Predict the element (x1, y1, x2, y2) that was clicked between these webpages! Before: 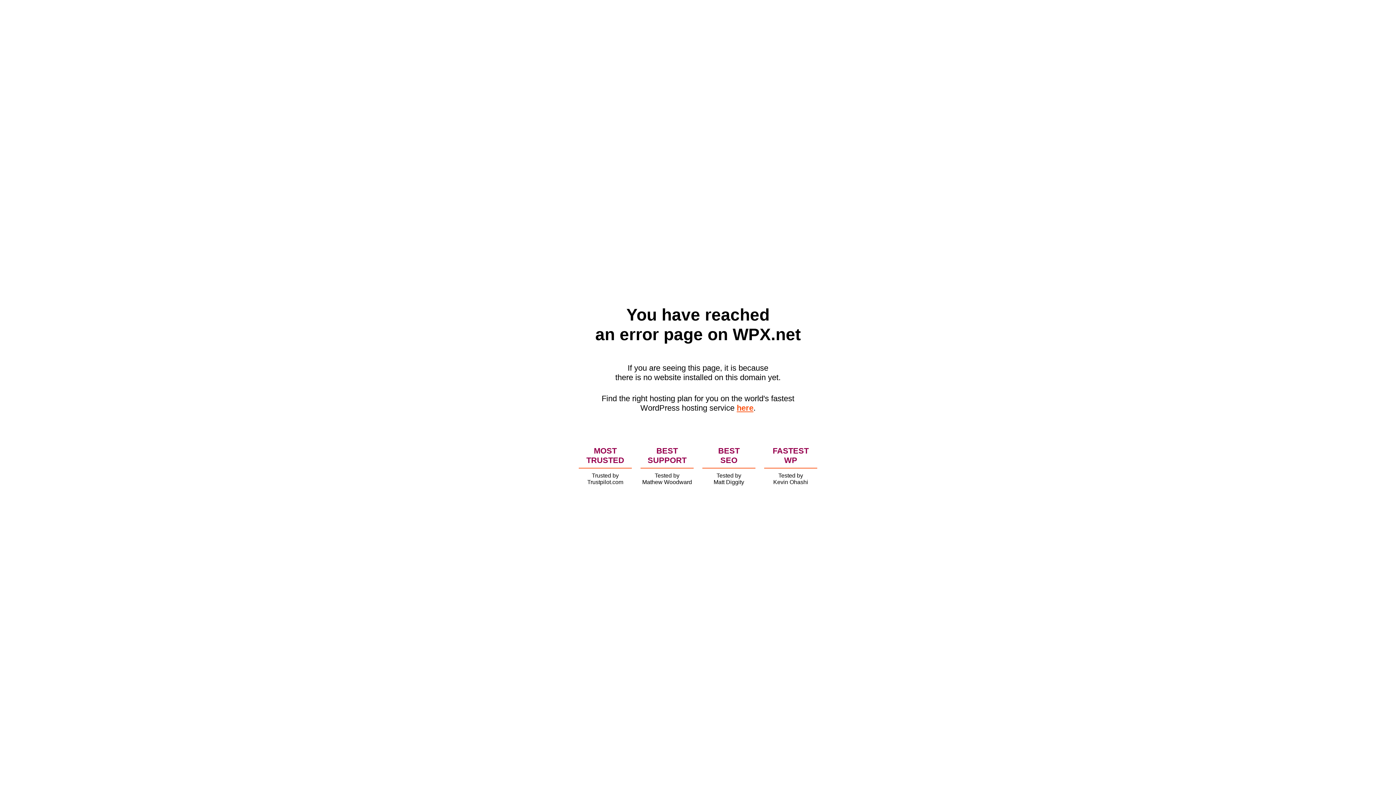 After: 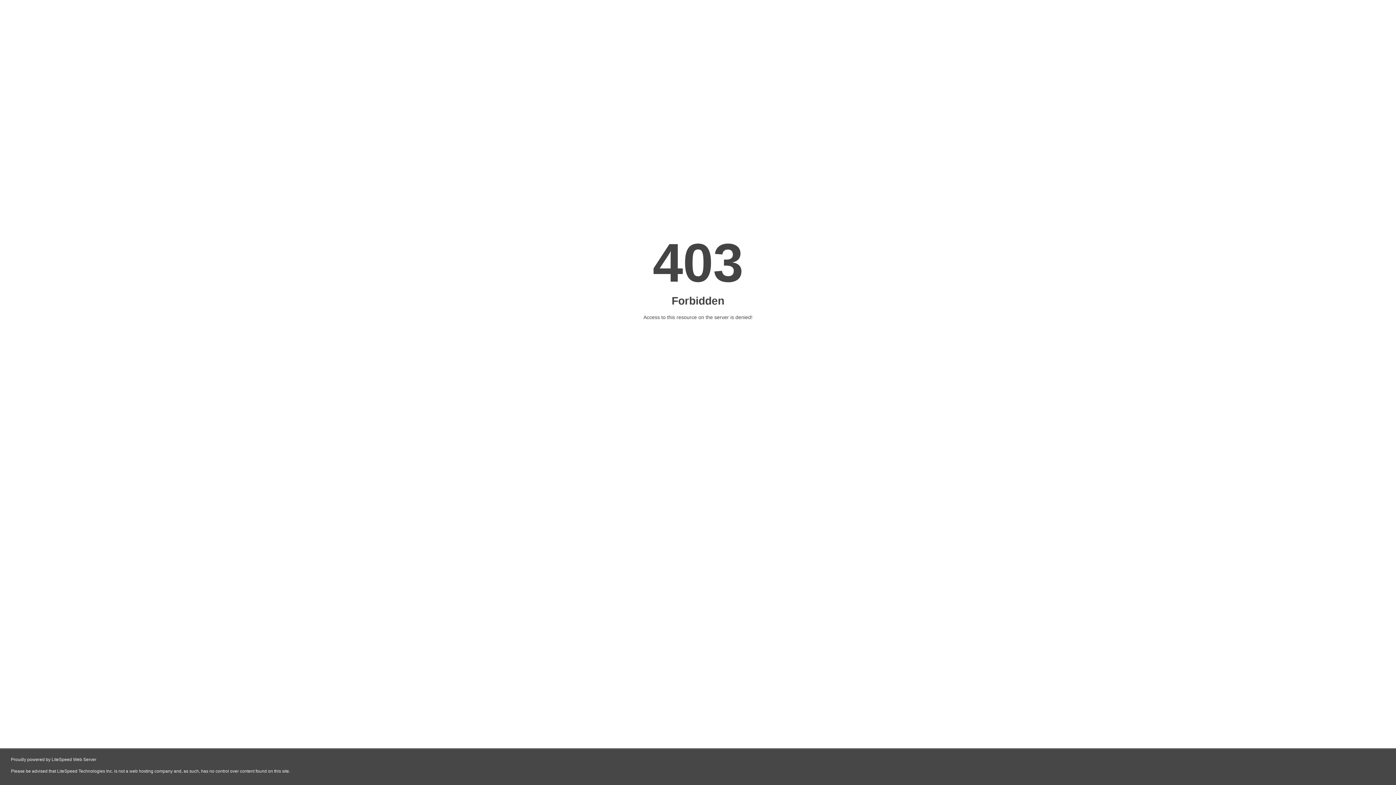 Action: bbox: (736, 403, 753, 412) label: here